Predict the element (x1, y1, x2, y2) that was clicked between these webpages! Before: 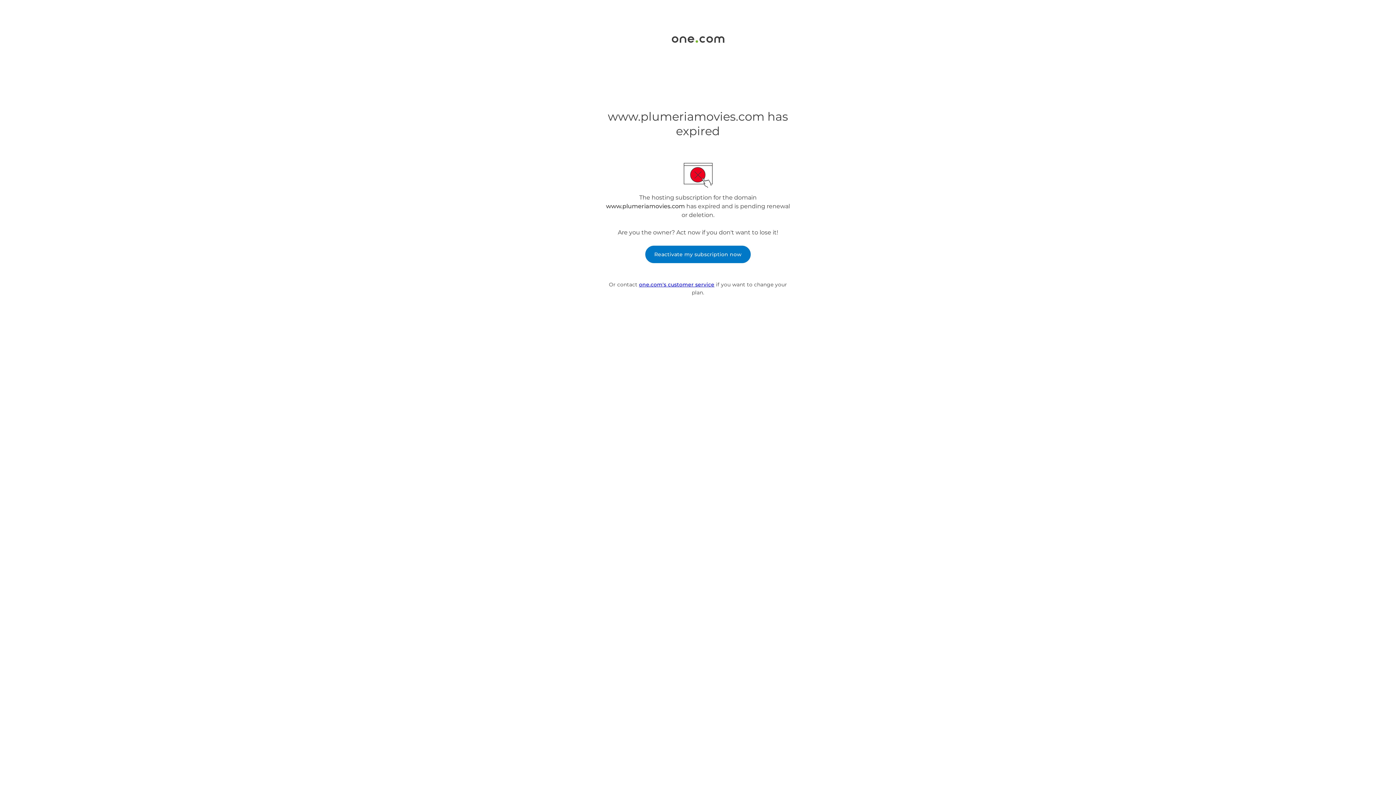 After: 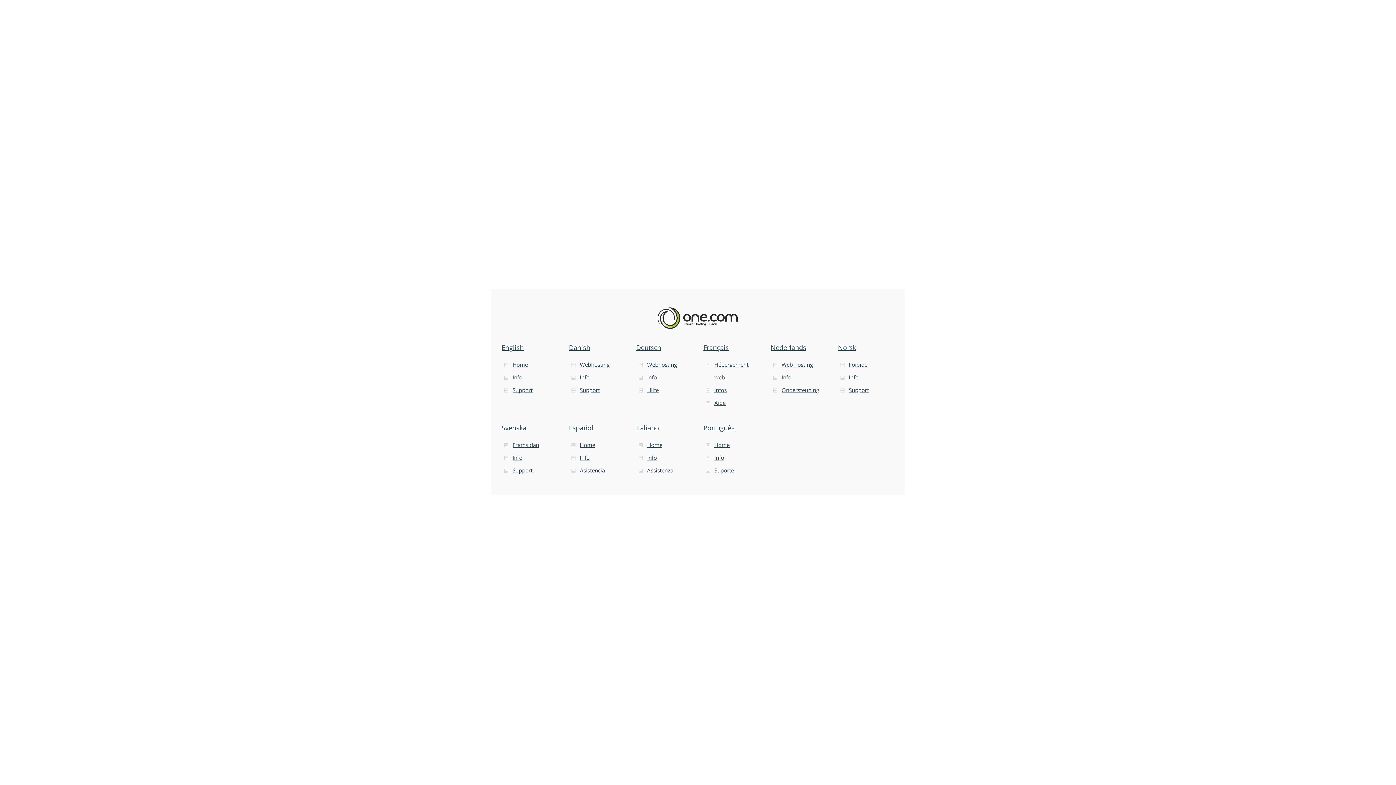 Action: bbox: (671, 37, 724, 44)